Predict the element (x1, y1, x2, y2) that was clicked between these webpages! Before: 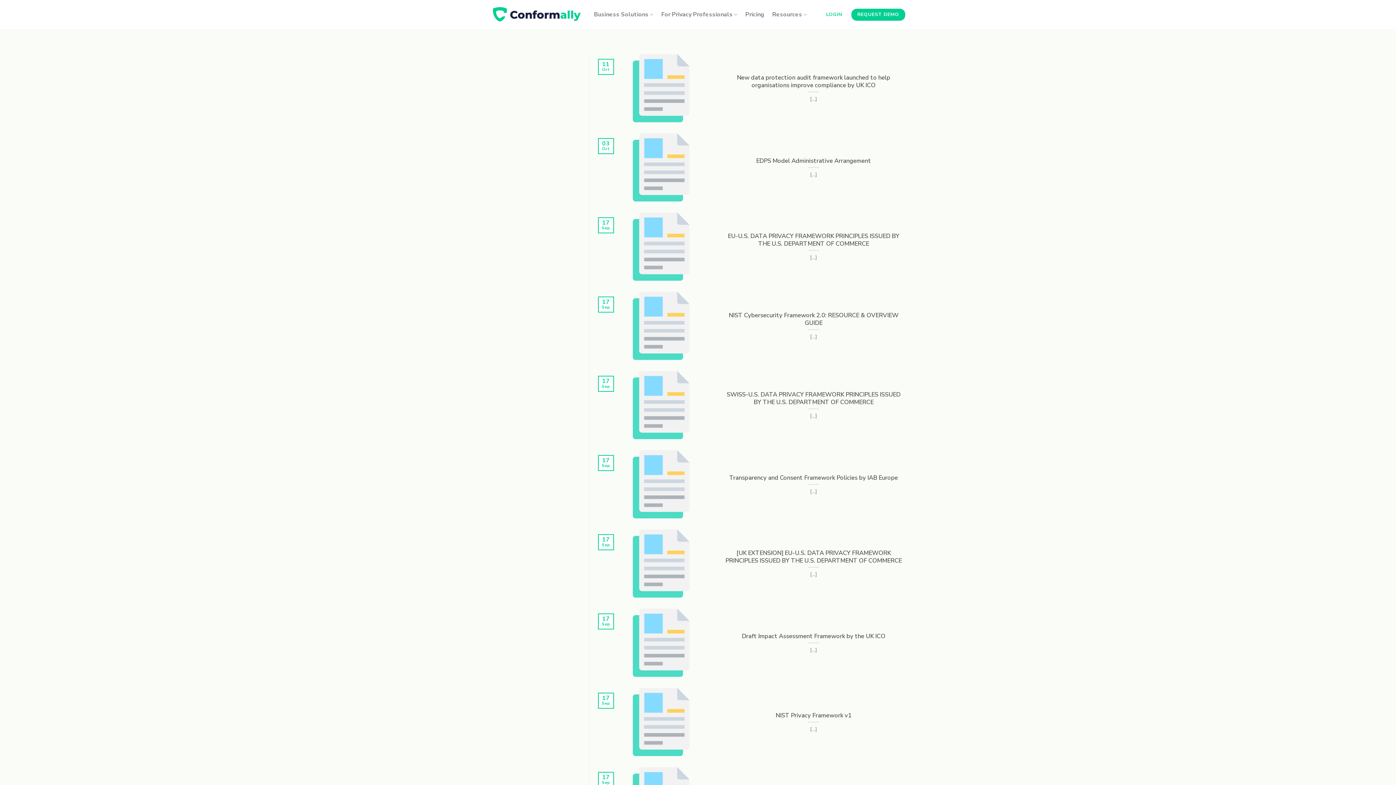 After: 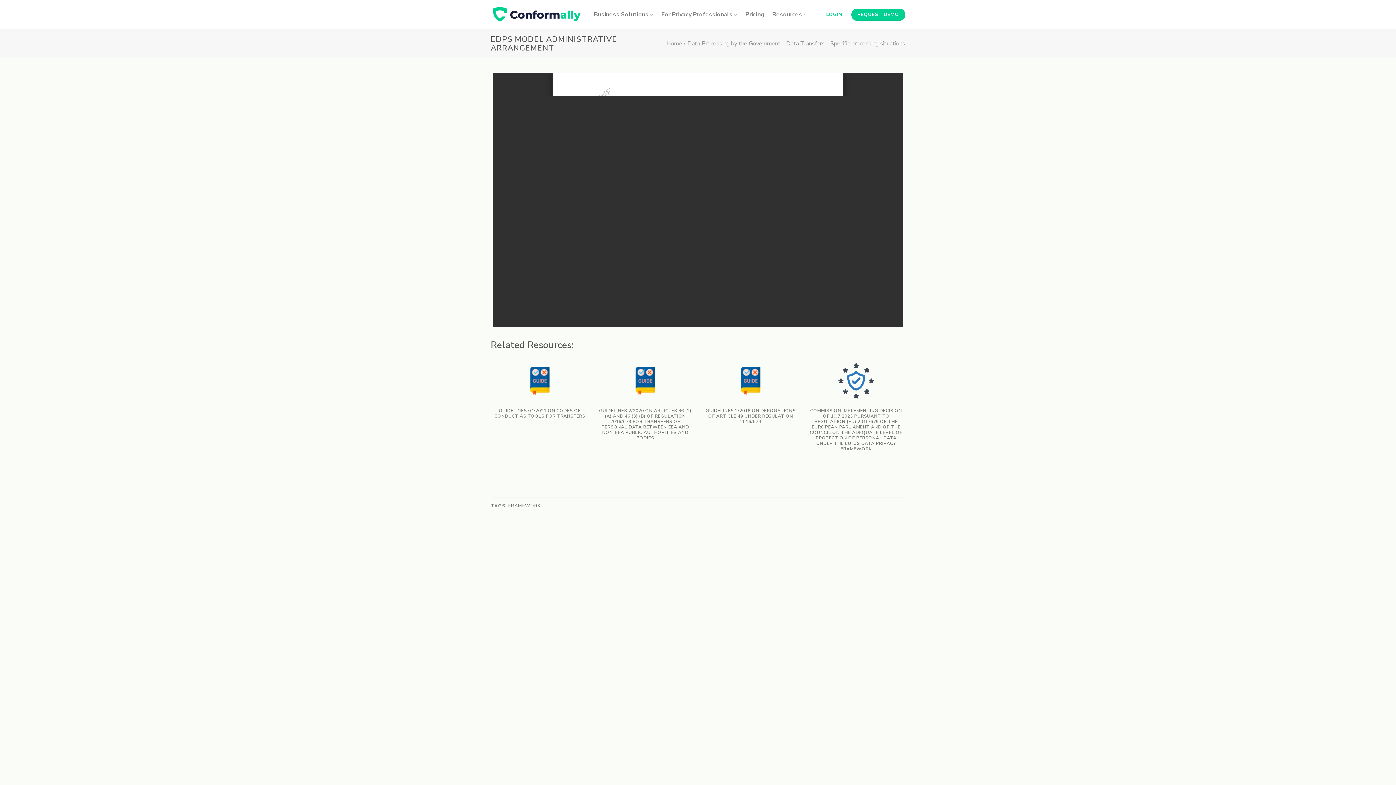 Action: label: 	
EDPS Model Administrative Arrangement
[...]
	
03
Oct bbox: (600, 133, 905, 201)